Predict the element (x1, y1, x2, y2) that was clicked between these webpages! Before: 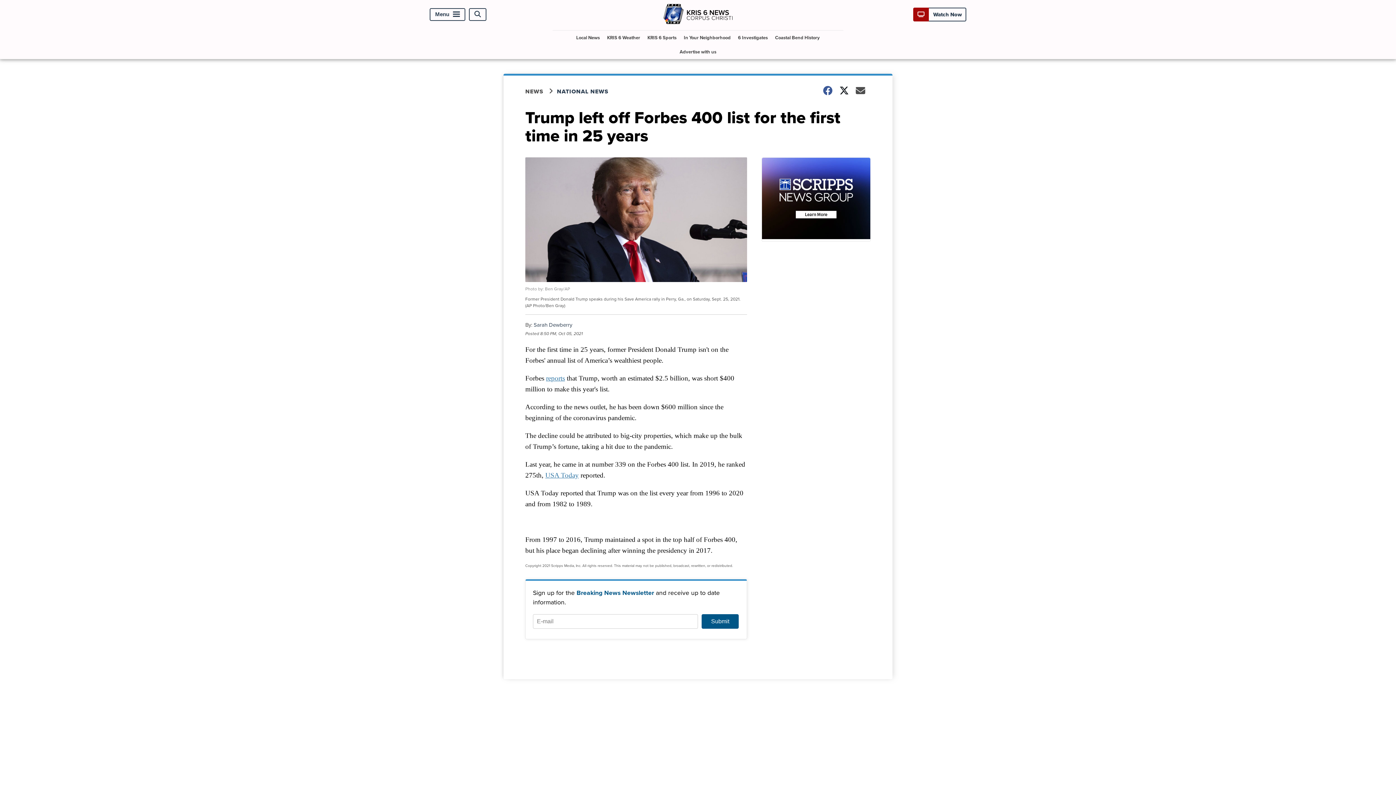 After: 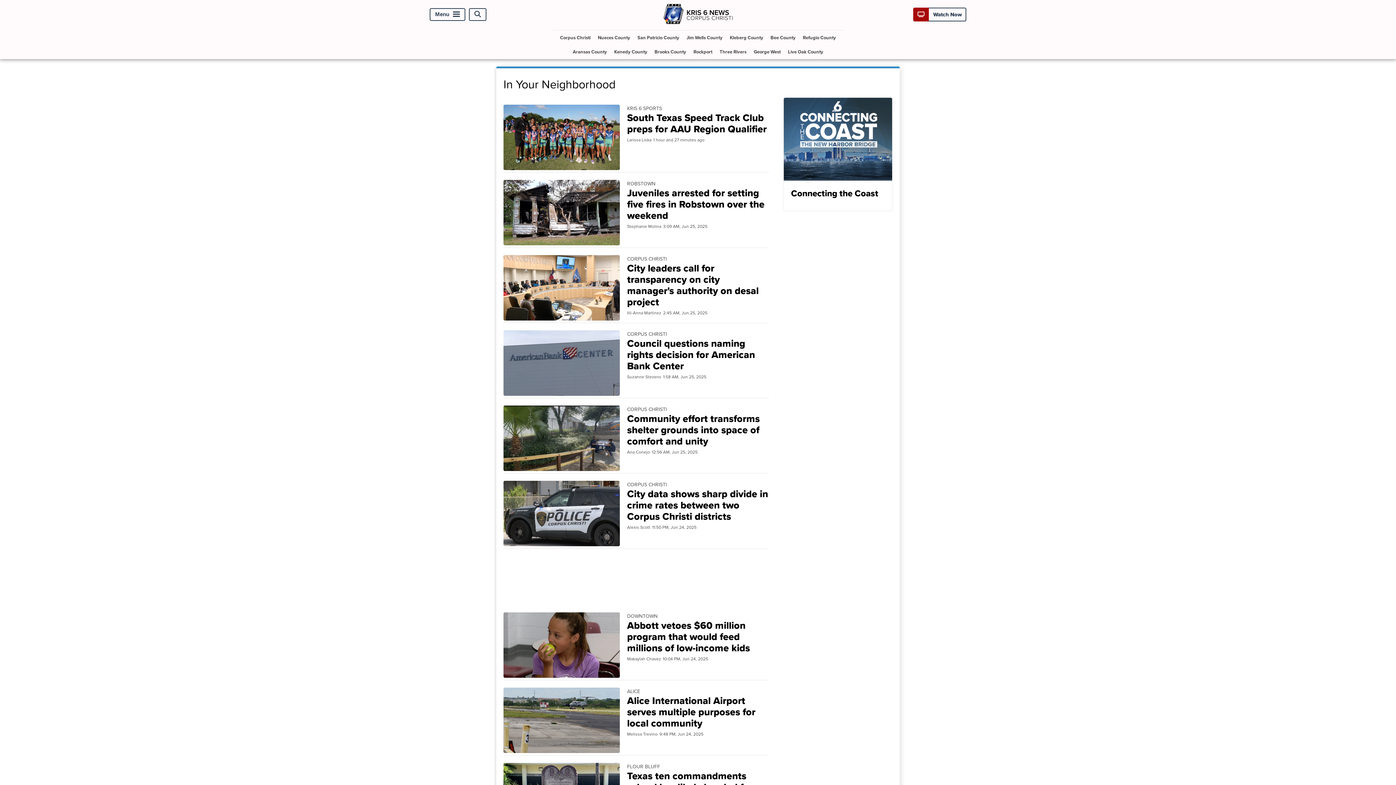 Action: bbox: (681, 30, 733, 44) label: In Your Neighborhood